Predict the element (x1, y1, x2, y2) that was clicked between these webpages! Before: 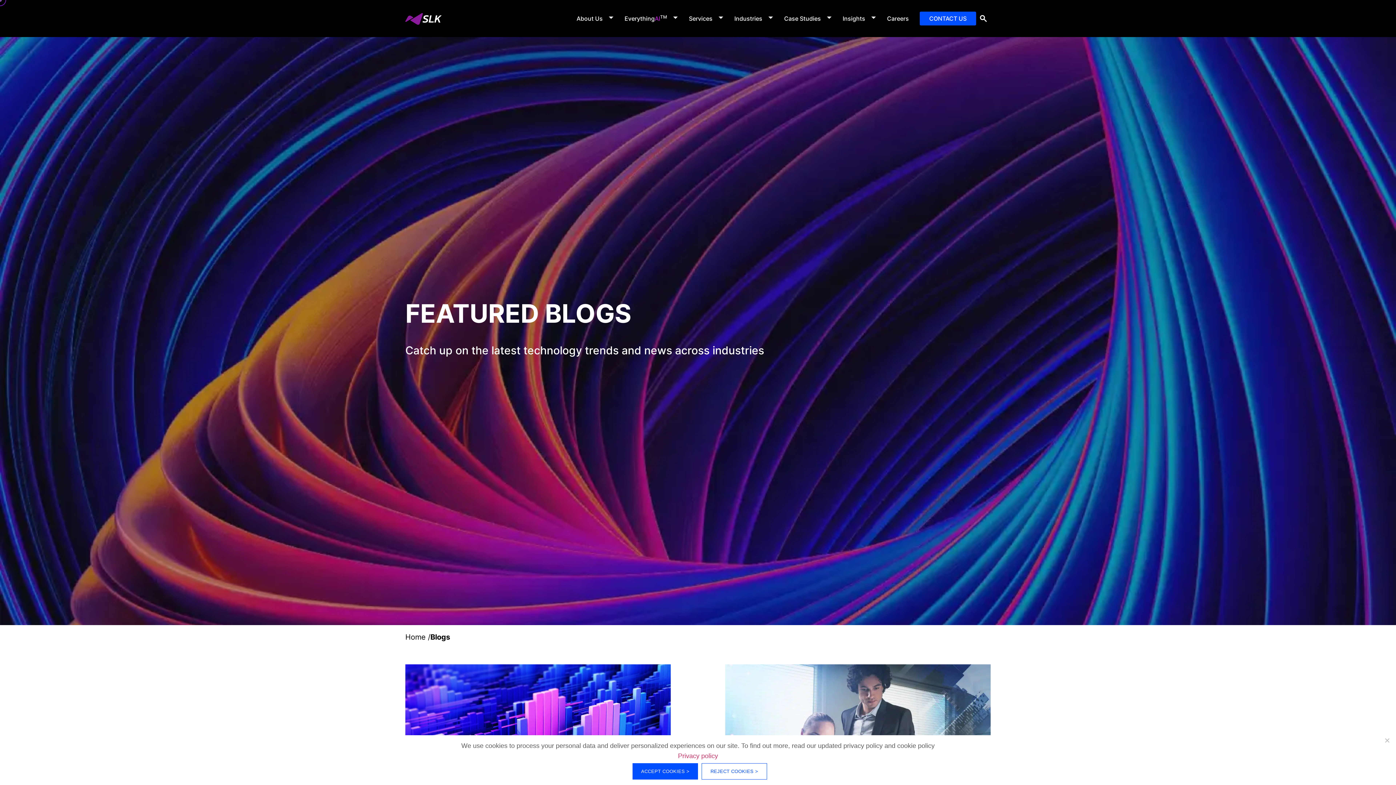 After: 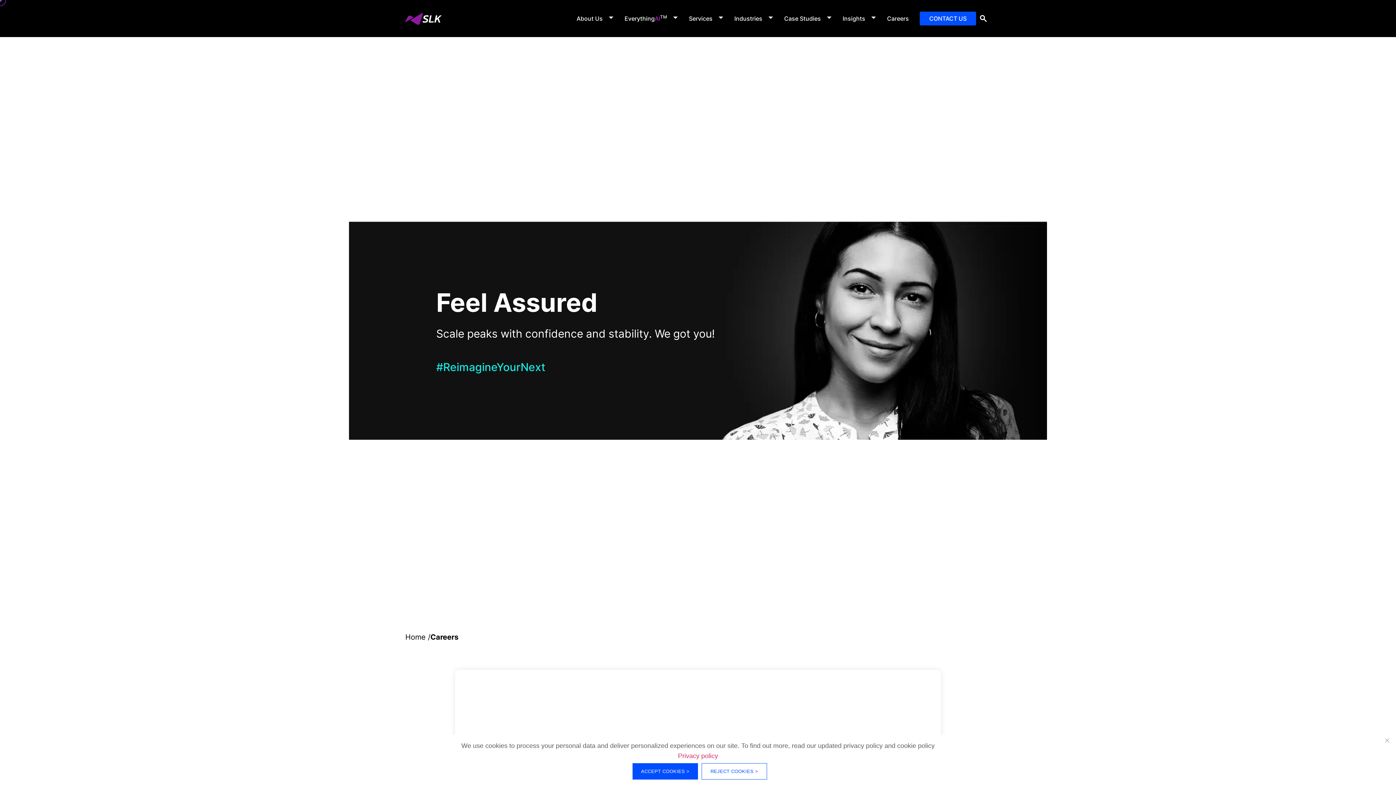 Action: bbox: (876, 0, 920, 37) label: Careers